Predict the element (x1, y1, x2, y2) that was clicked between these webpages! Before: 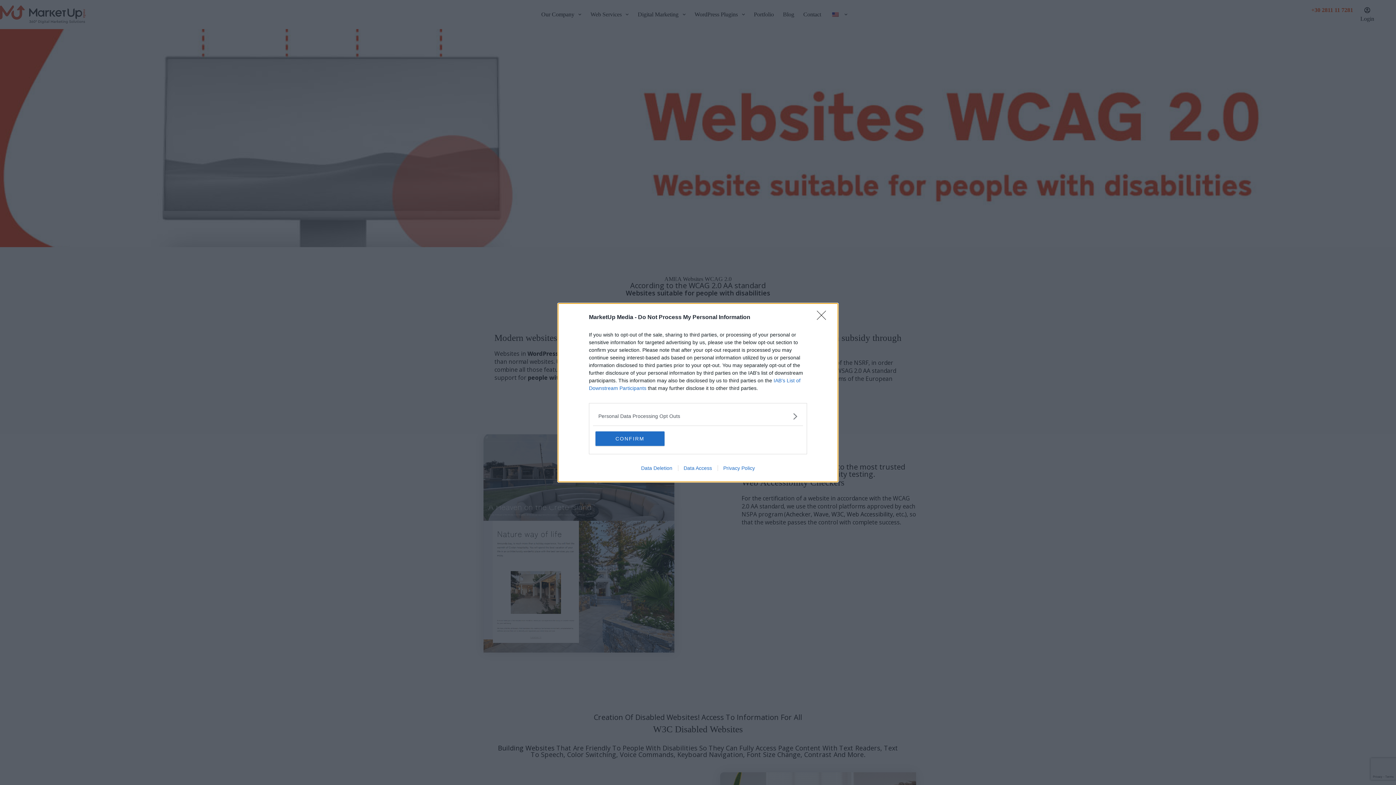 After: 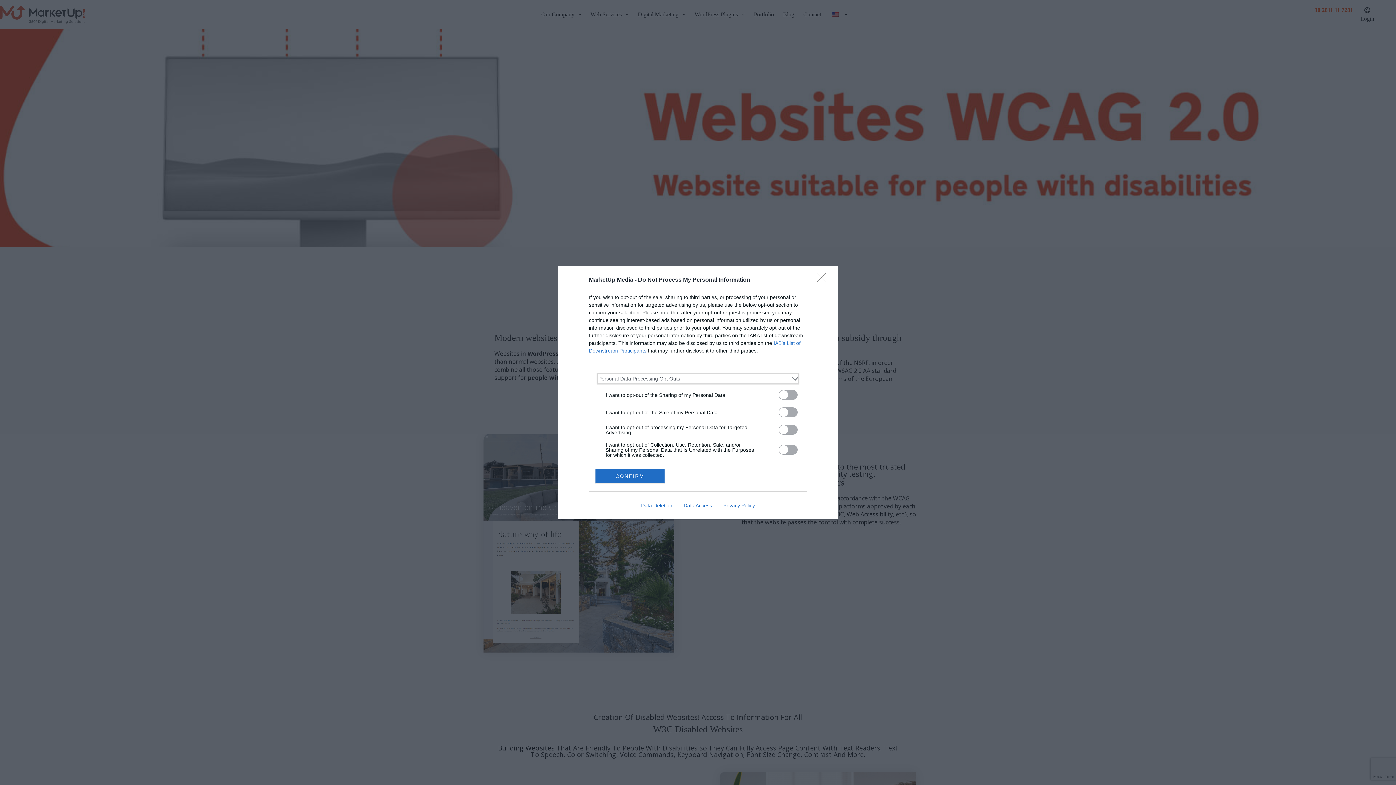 Action: bbox: (598, 412, 797, 420) label: Opt-Outs